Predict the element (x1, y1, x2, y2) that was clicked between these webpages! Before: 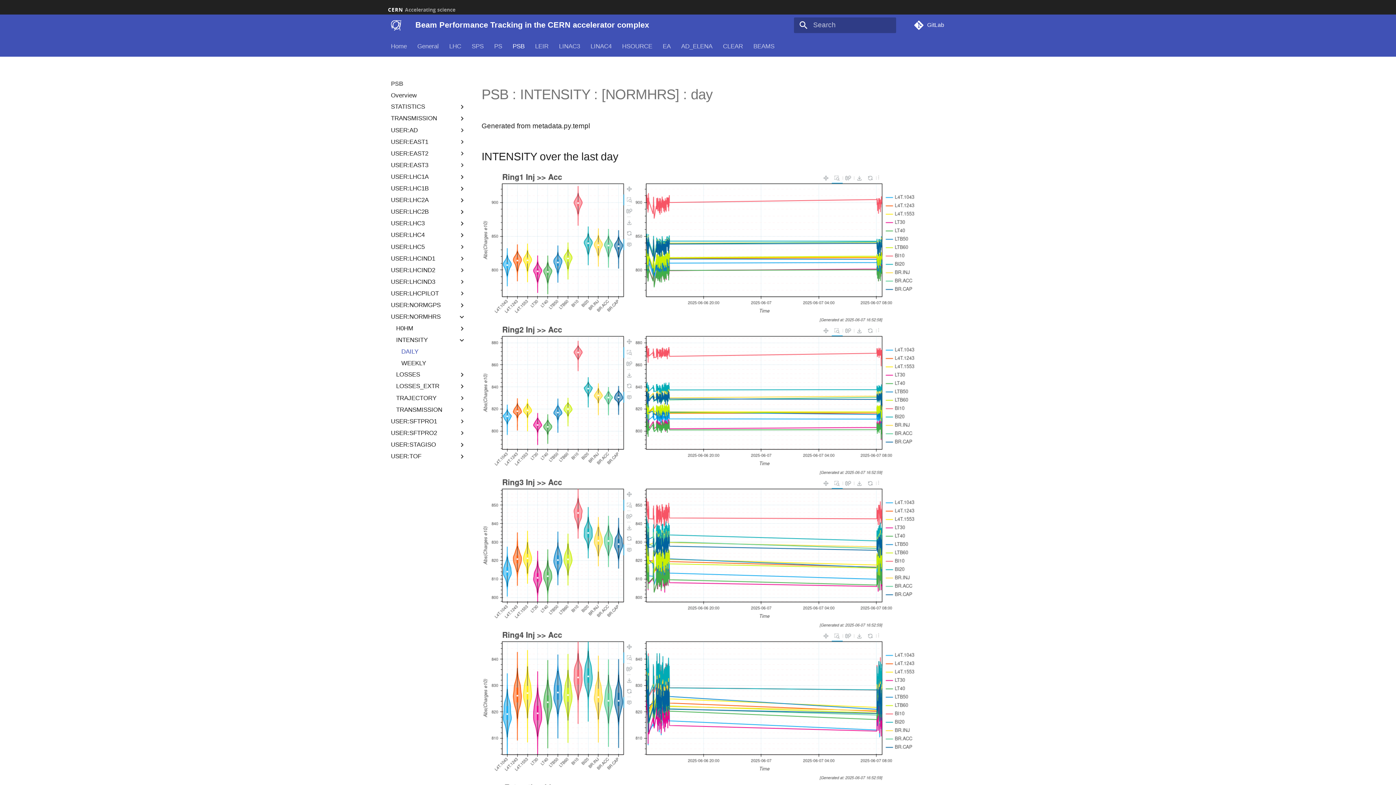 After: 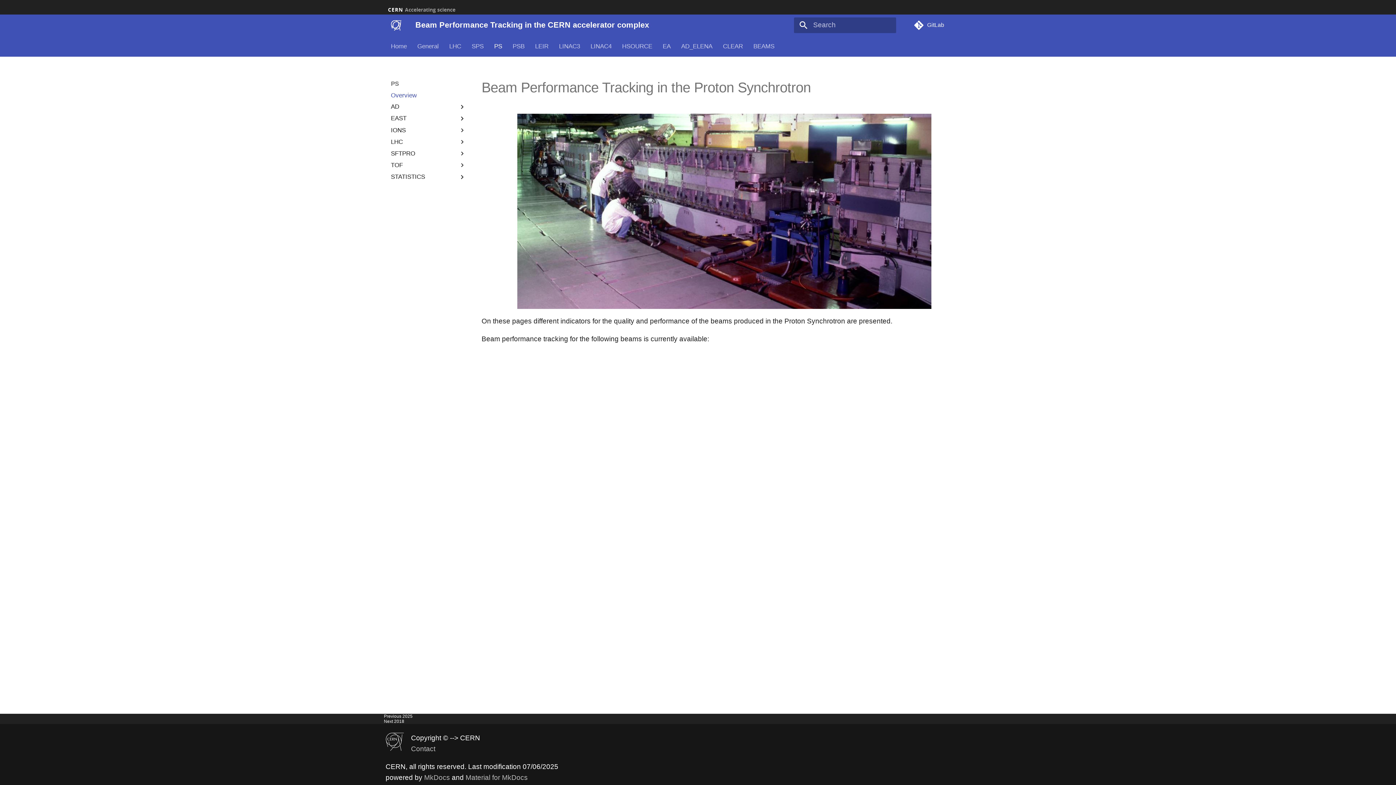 Action: label: PS bbox: (494, 42, 502, 50)